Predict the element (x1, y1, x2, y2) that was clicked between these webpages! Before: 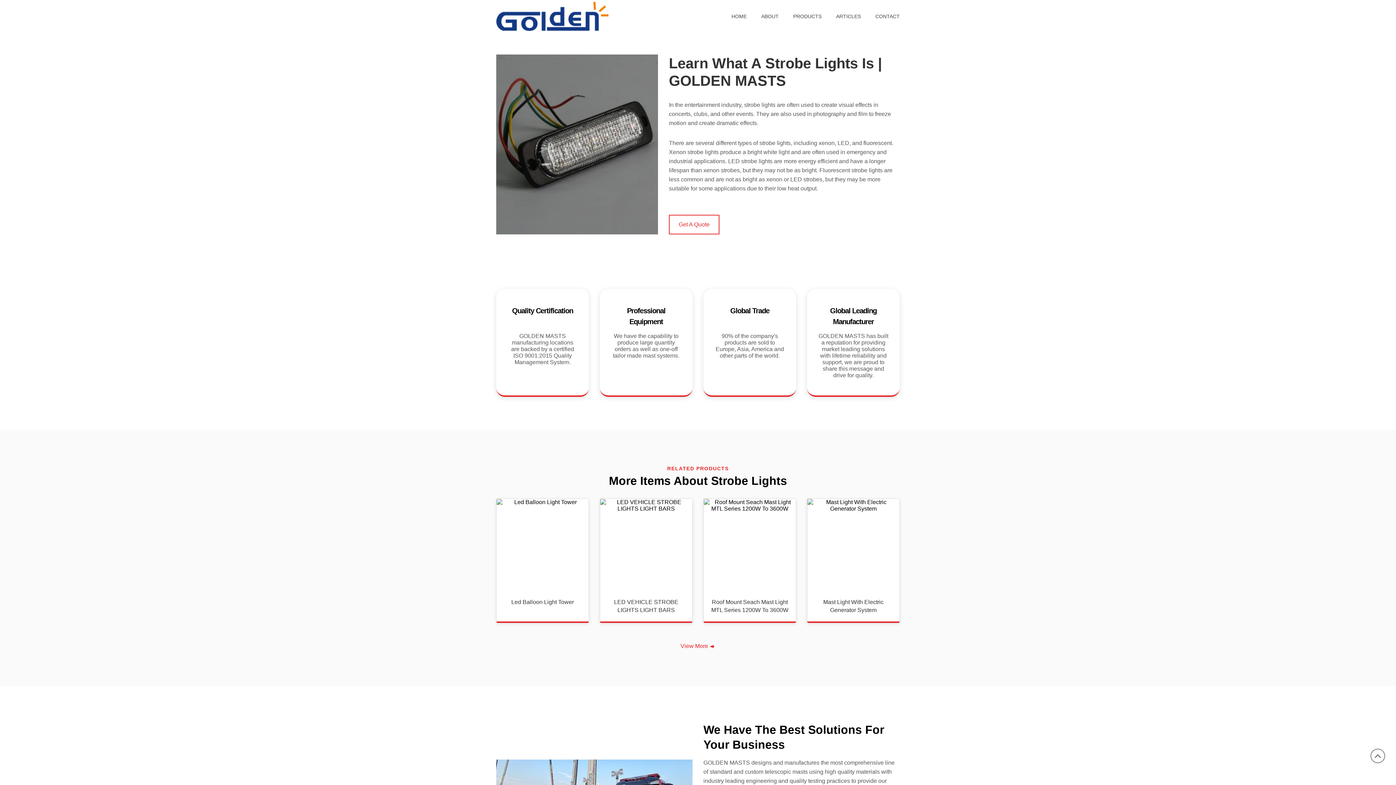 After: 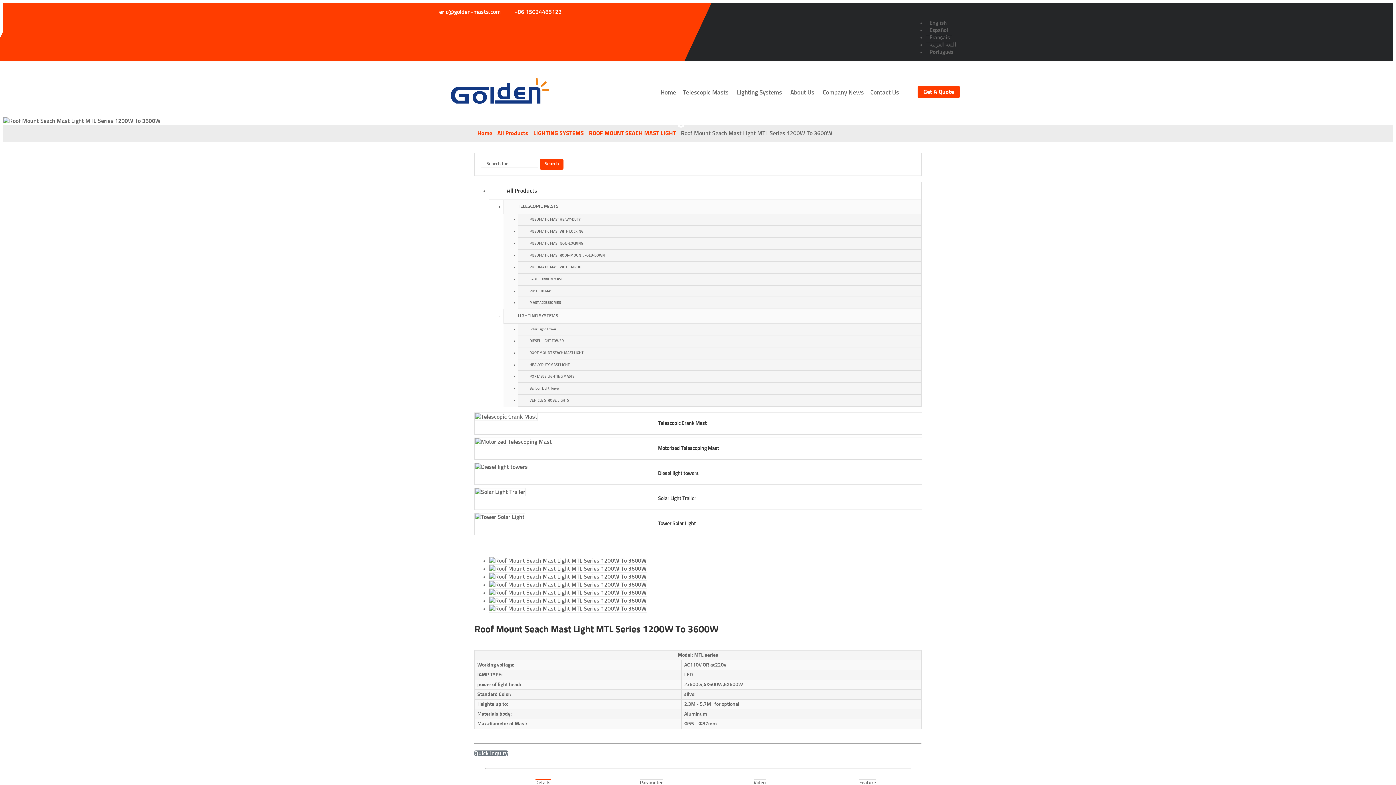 Action: bbox: (711, 598, 788, 614) label: Roof Mount Seach Mast Light MTL Series 1200W To 3600W